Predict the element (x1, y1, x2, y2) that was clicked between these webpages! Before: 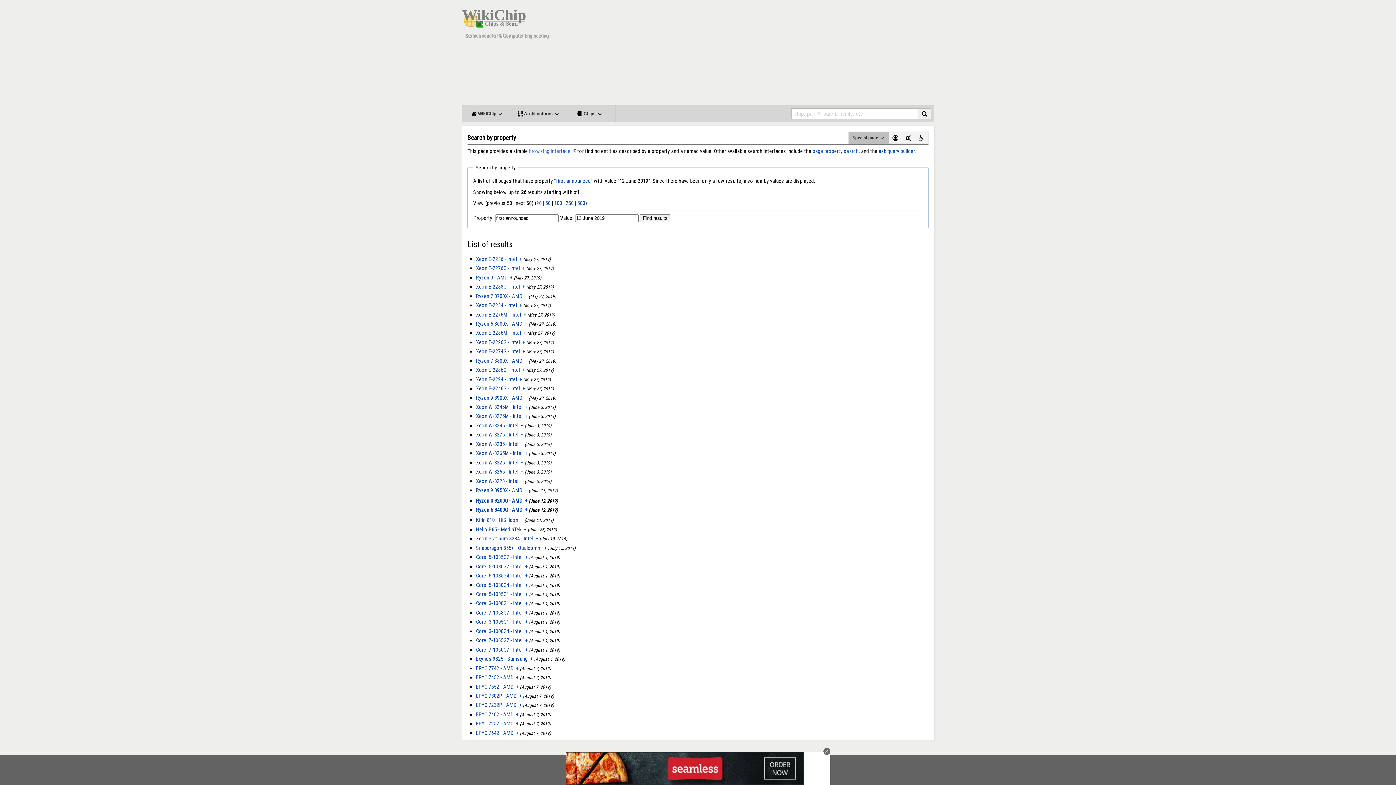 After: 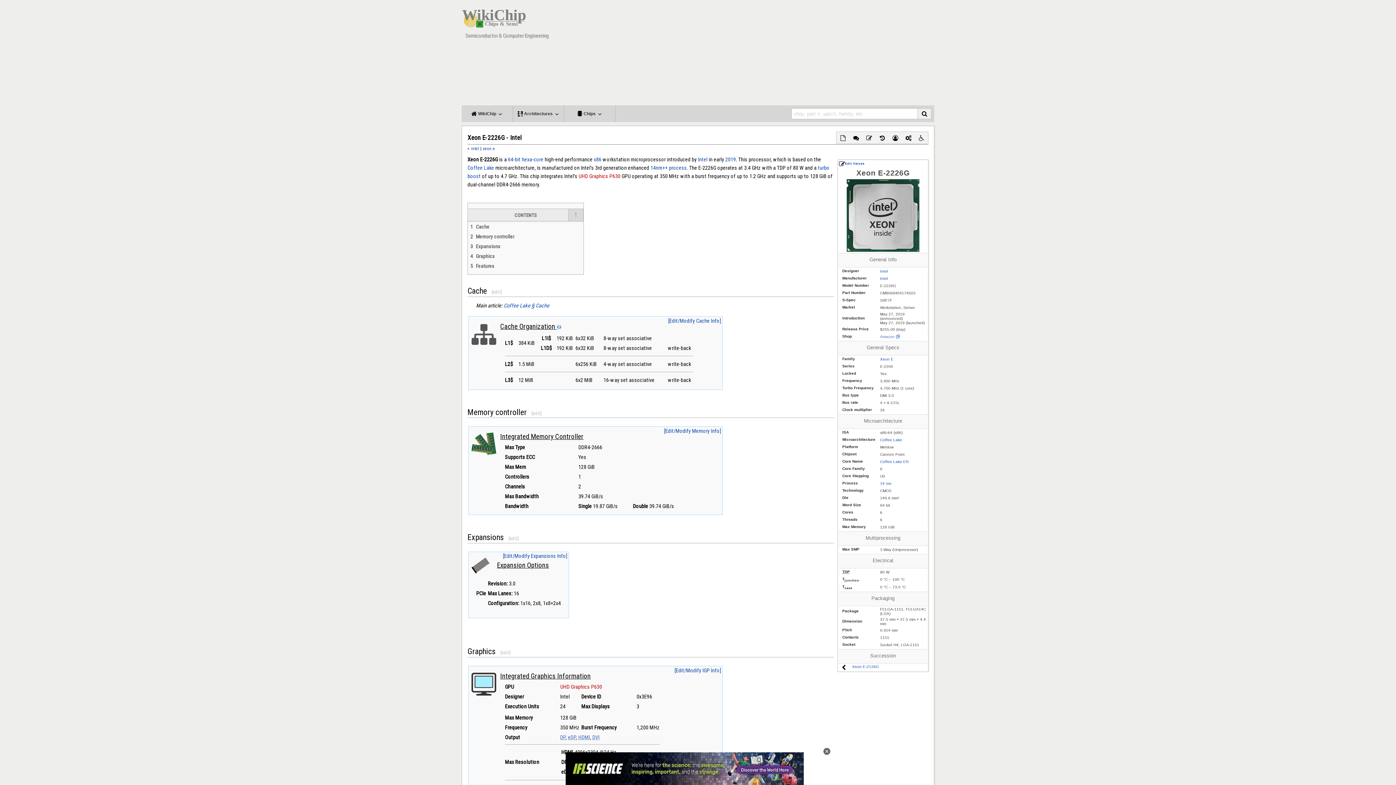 Action: label: Xeon E-2226G - Intel bbox: (476, 339, 520, 345)